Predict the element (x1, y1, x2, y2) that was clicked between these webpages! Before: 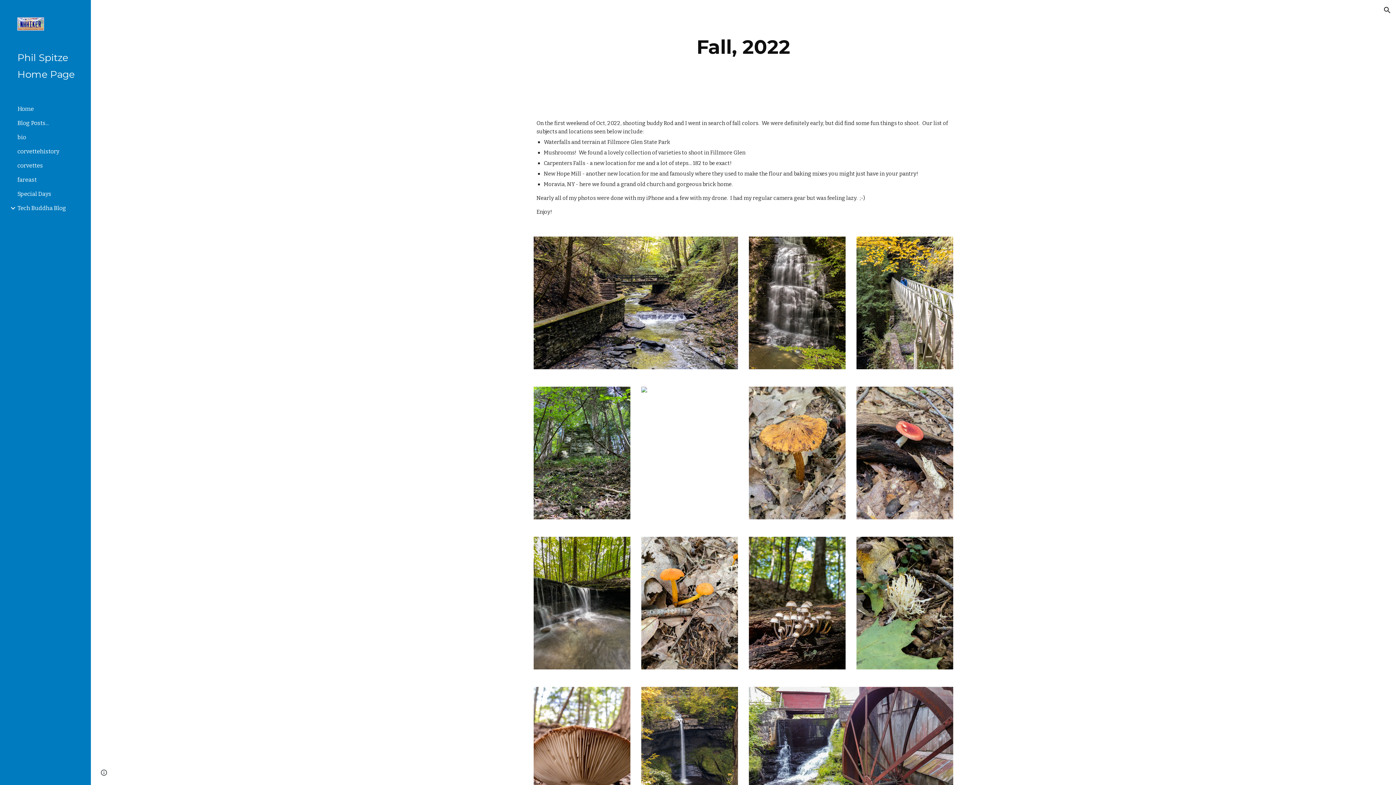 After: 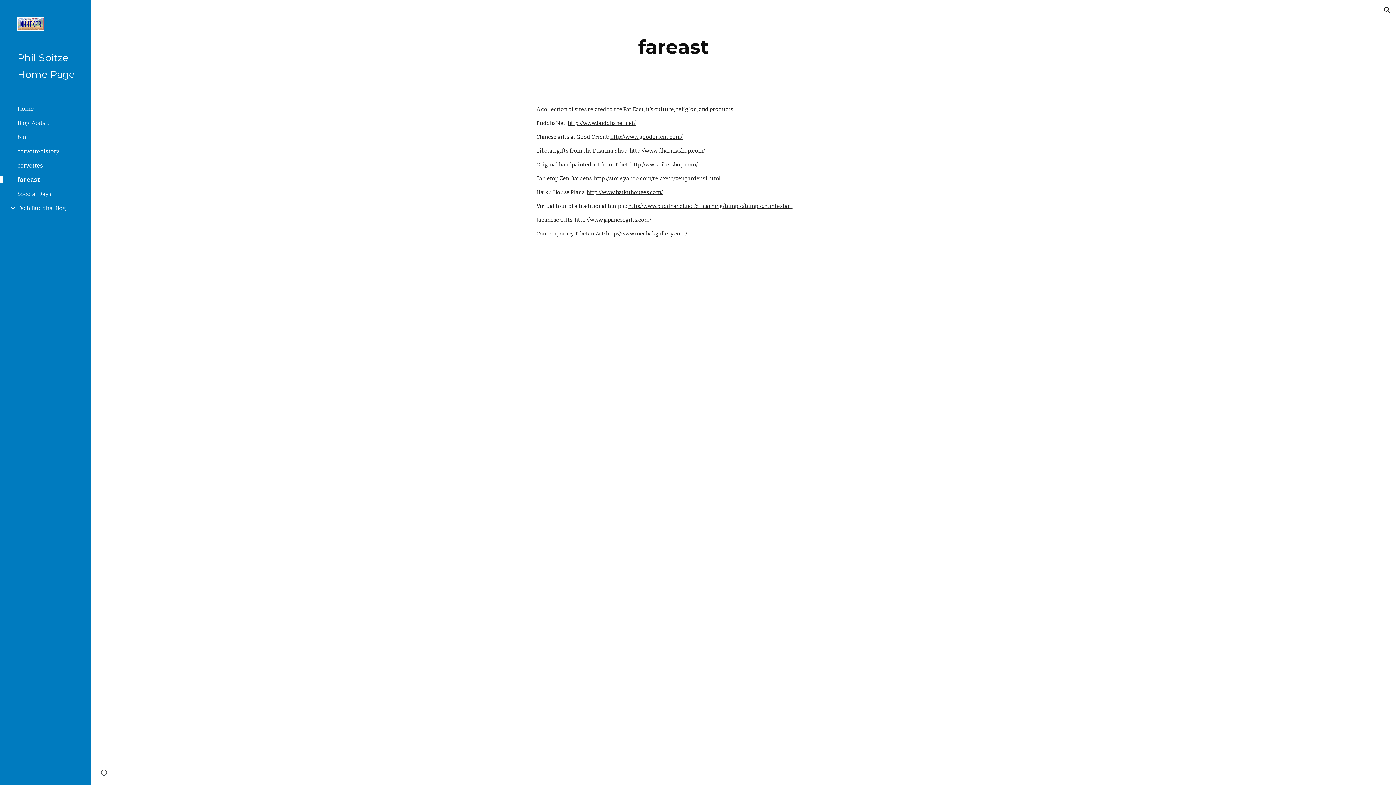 Action: bbox: (16, 176, 86, 183) label: fareast